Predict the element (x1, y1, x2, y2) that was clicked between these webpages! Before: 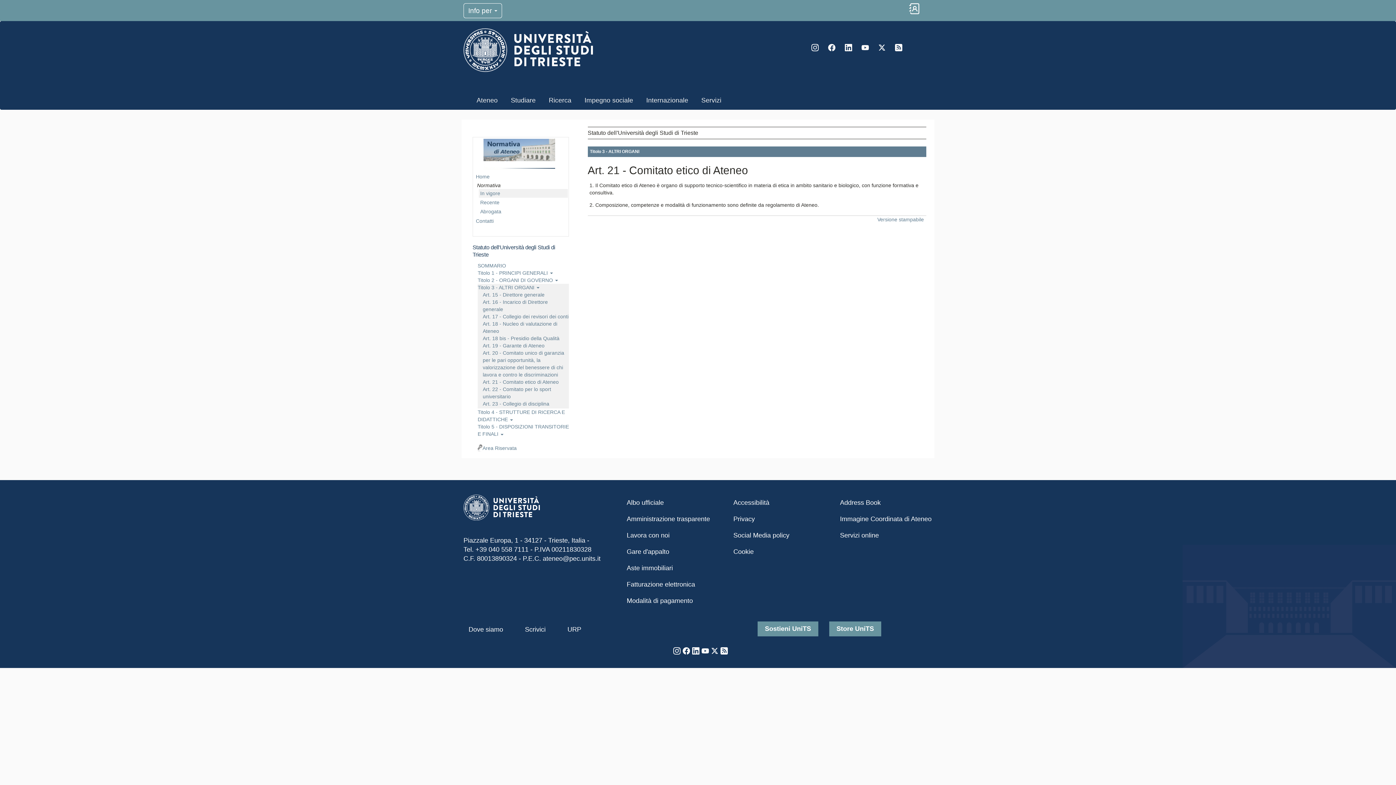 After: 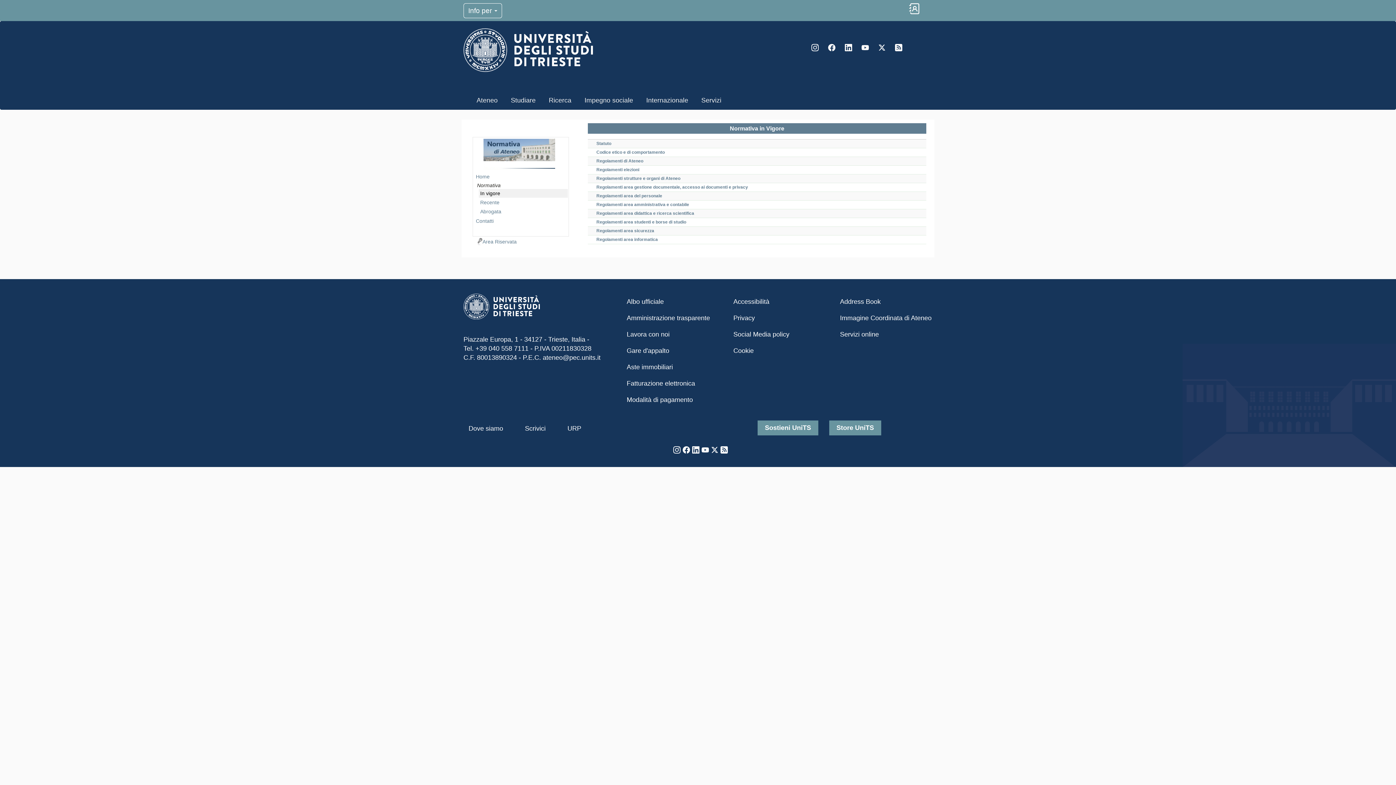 Action: bbox: (478, 189, 568, 197) label: In vigore